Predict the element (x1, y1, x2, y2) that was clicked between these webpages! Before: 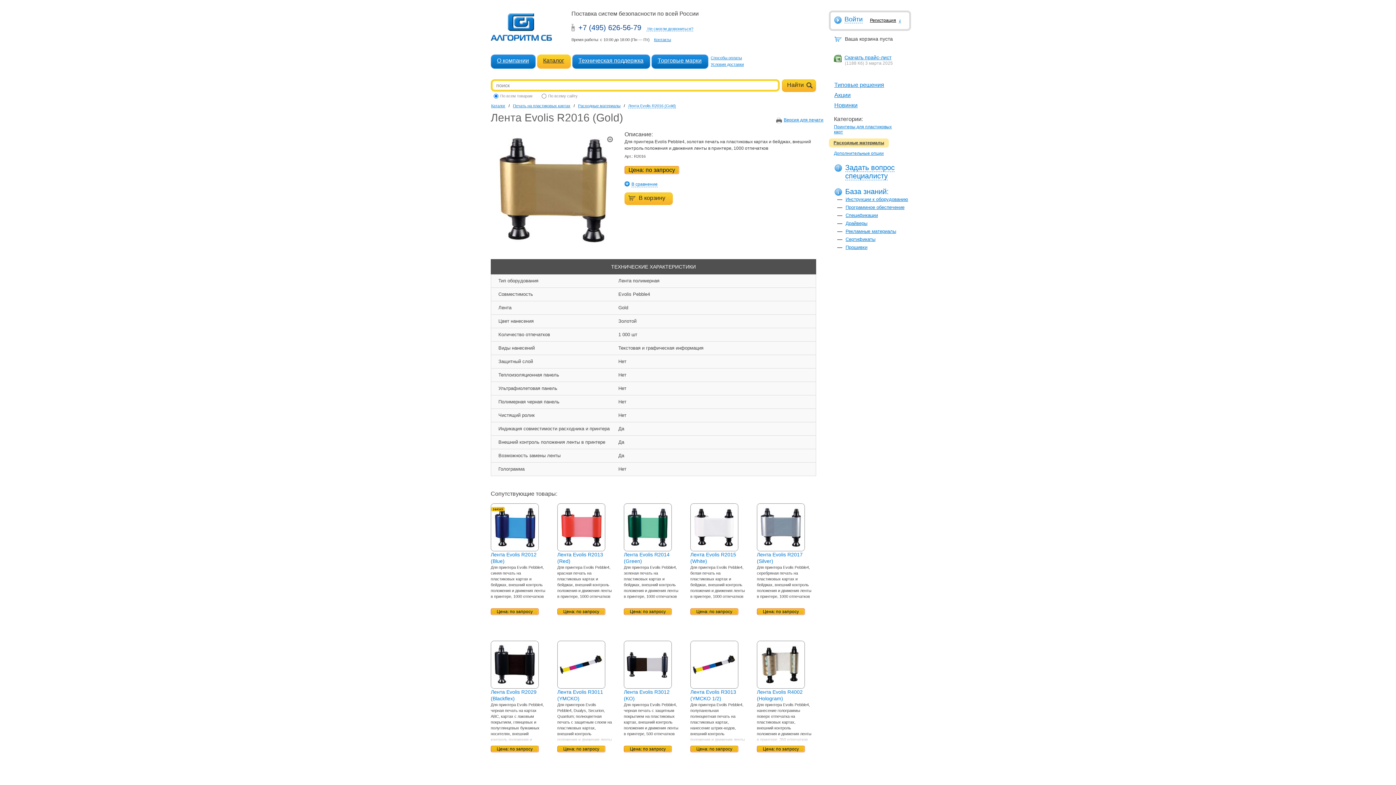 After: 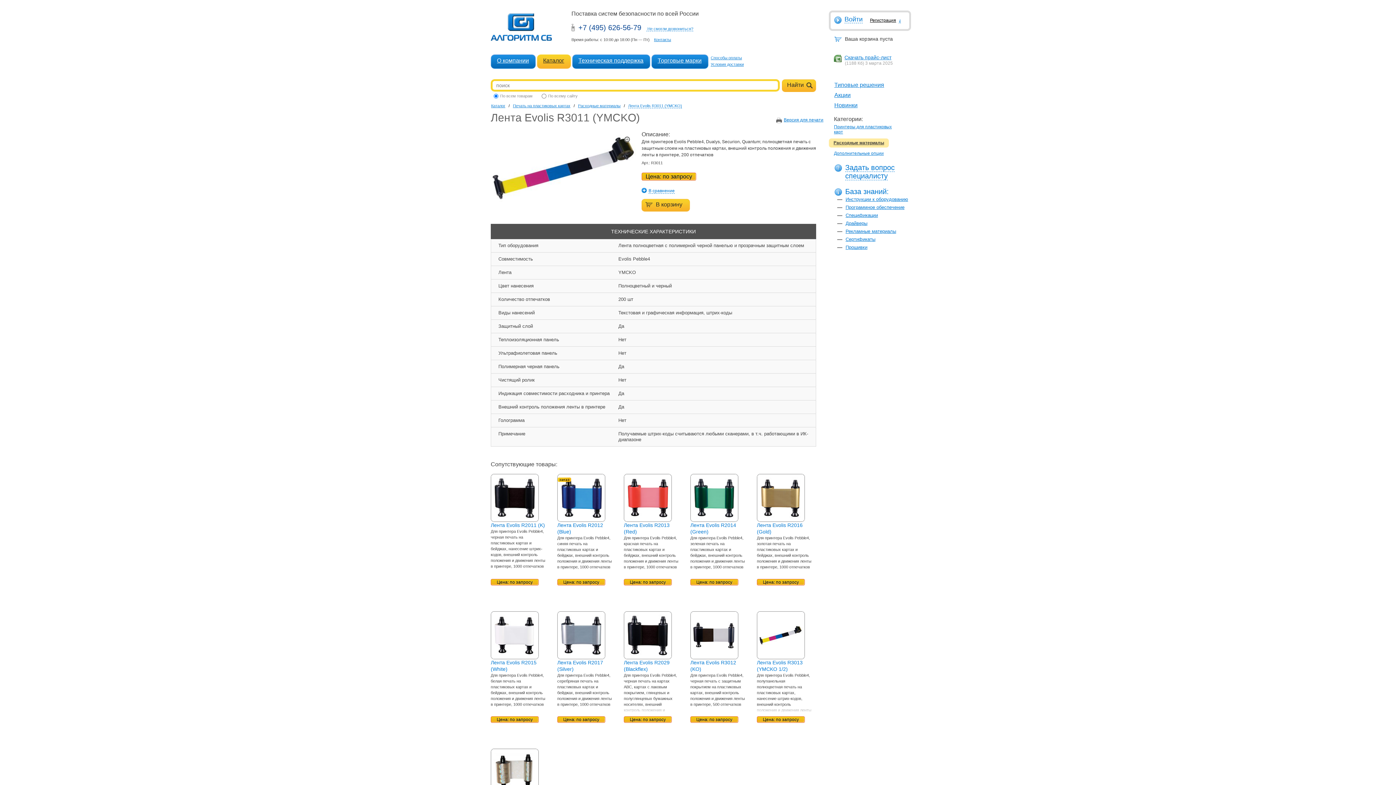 Action: label: Лента Evolis R3011 (YMCKO) bbox: (557, 641, 612, 701)